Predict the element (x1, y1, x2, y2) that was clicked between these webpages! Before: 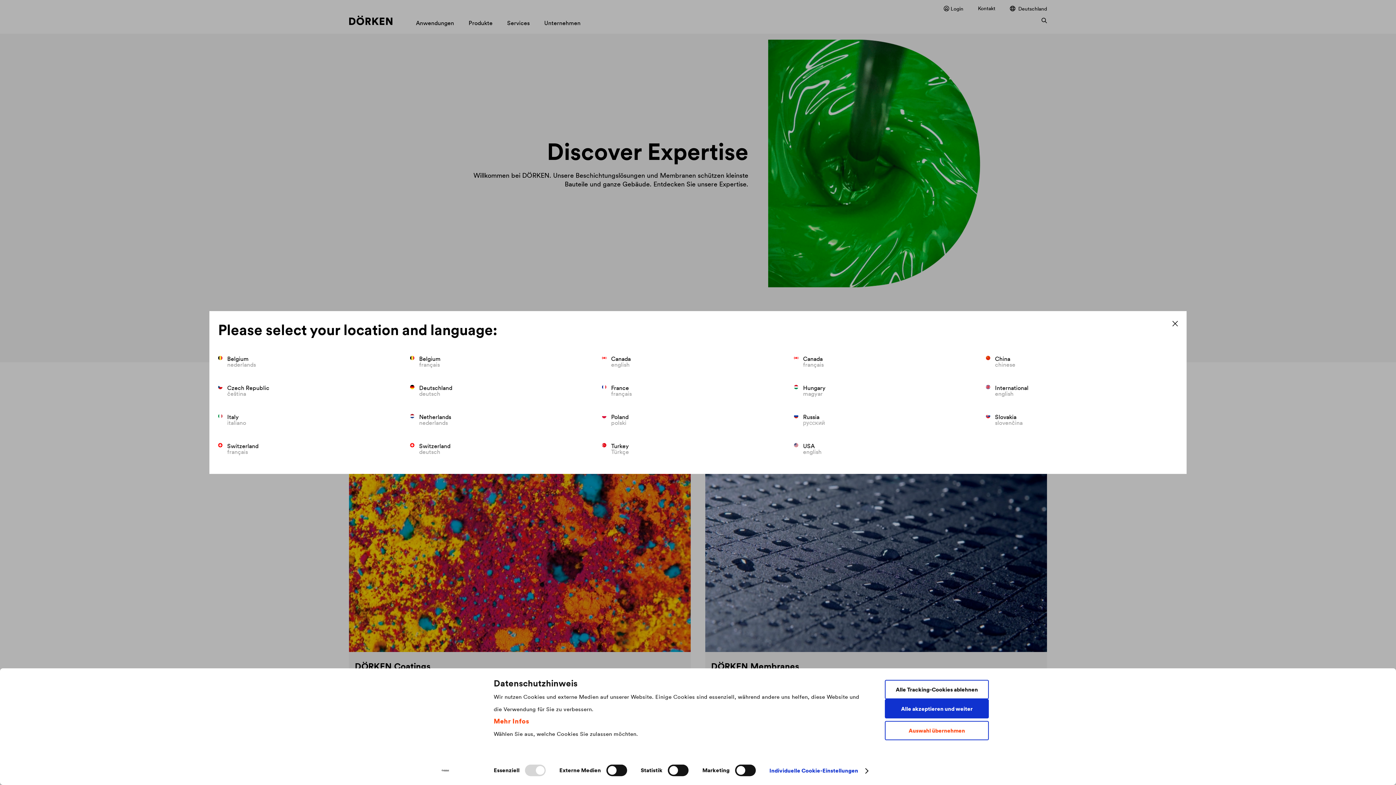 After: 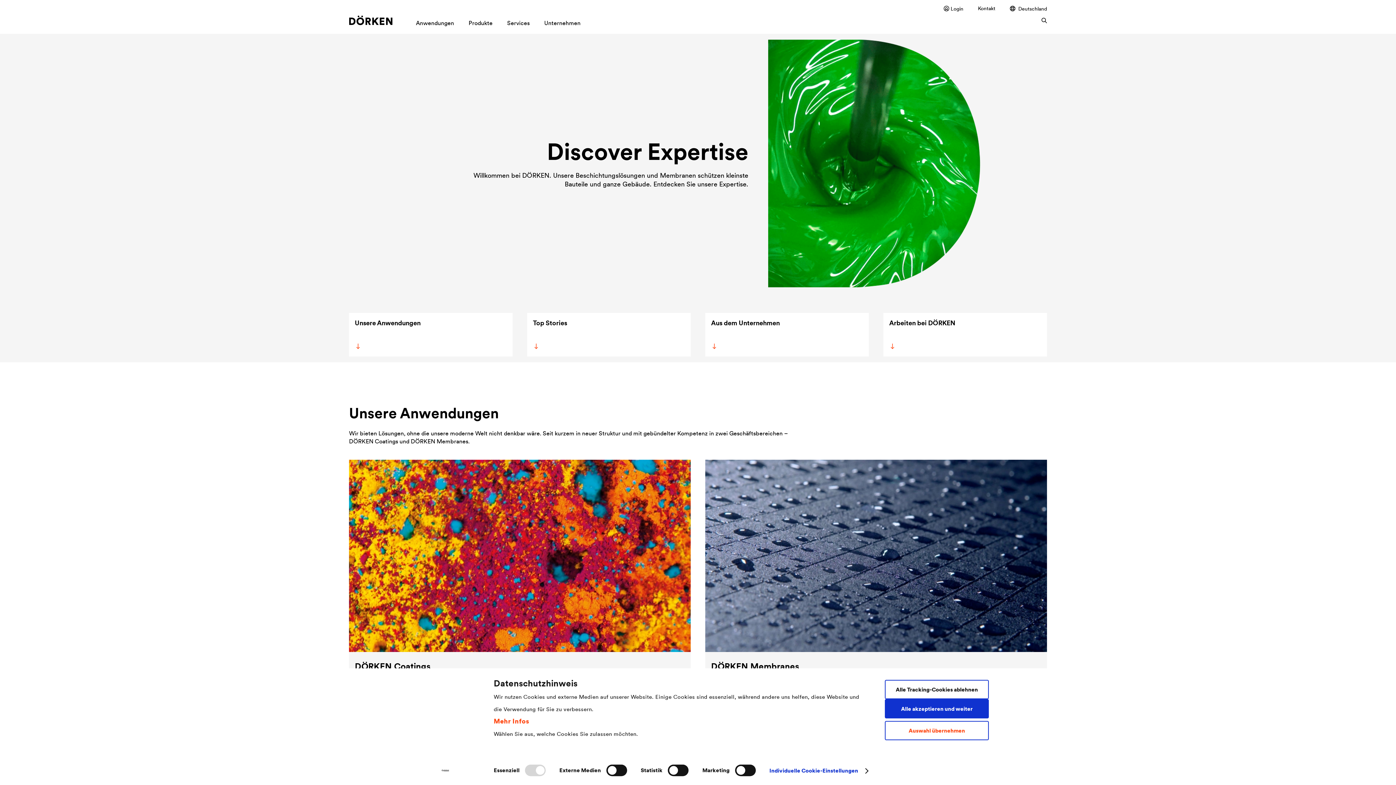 Action: bbox: (1172, 320, 1178, 328)